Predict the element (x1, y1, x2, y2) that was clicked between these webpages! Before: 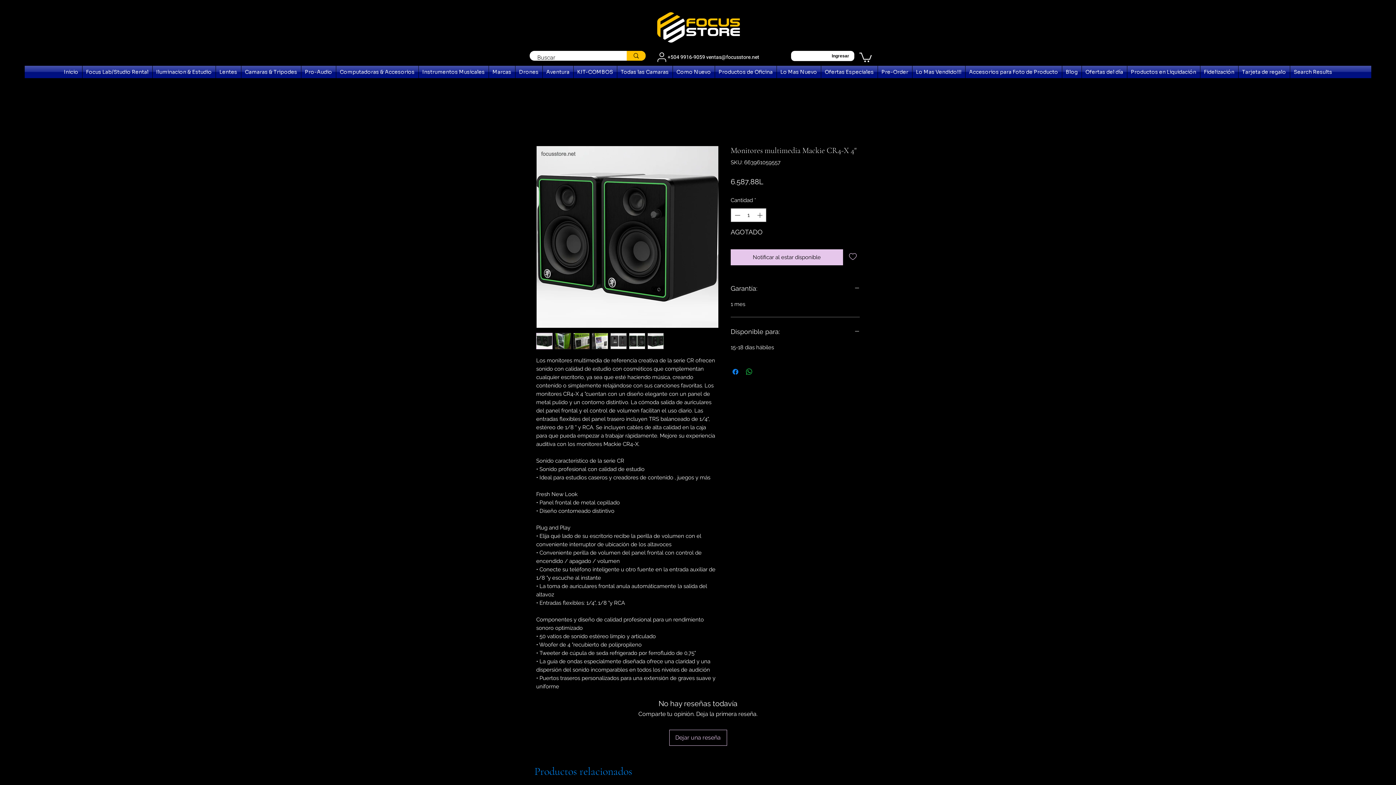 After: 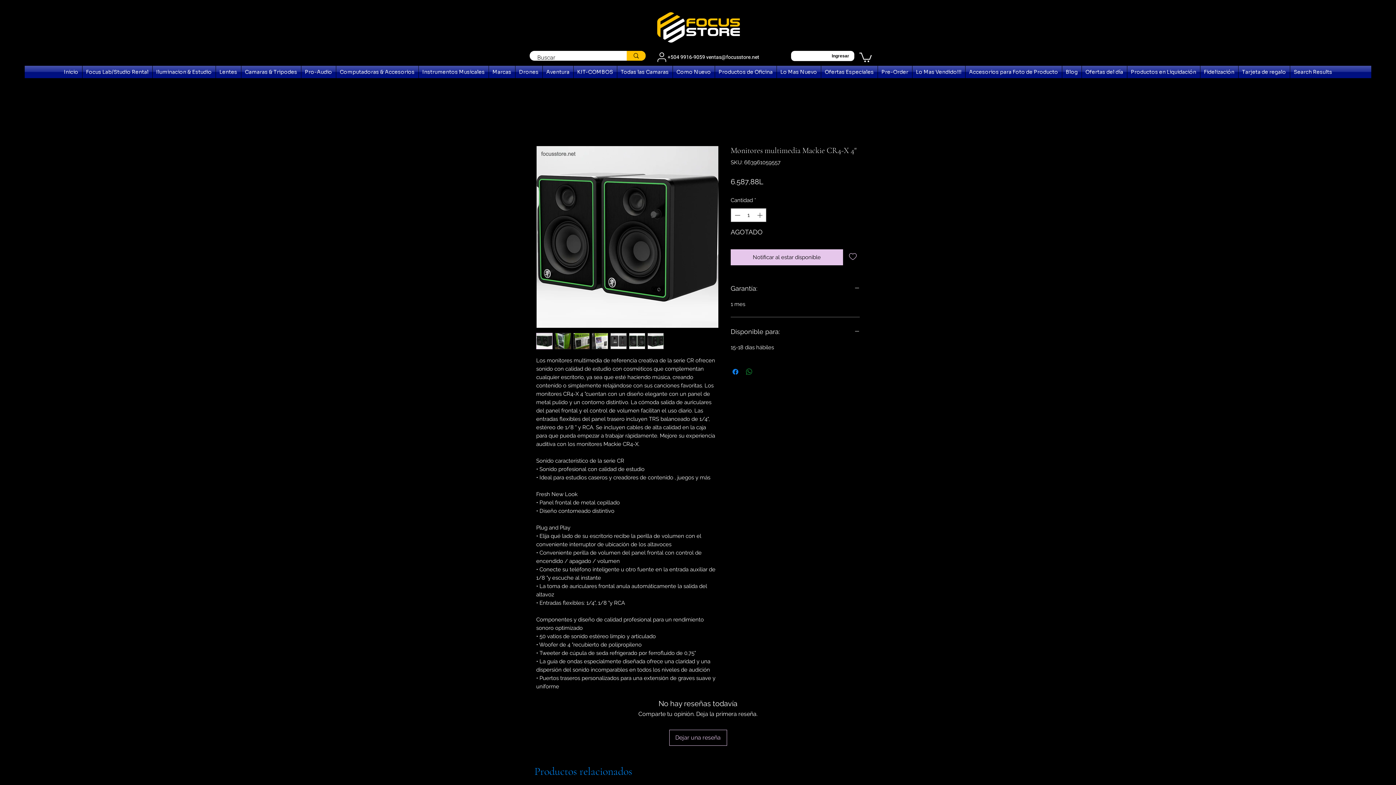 Action: bbox: (745, 367, 753, 376) label: Compartir en WhatsApp